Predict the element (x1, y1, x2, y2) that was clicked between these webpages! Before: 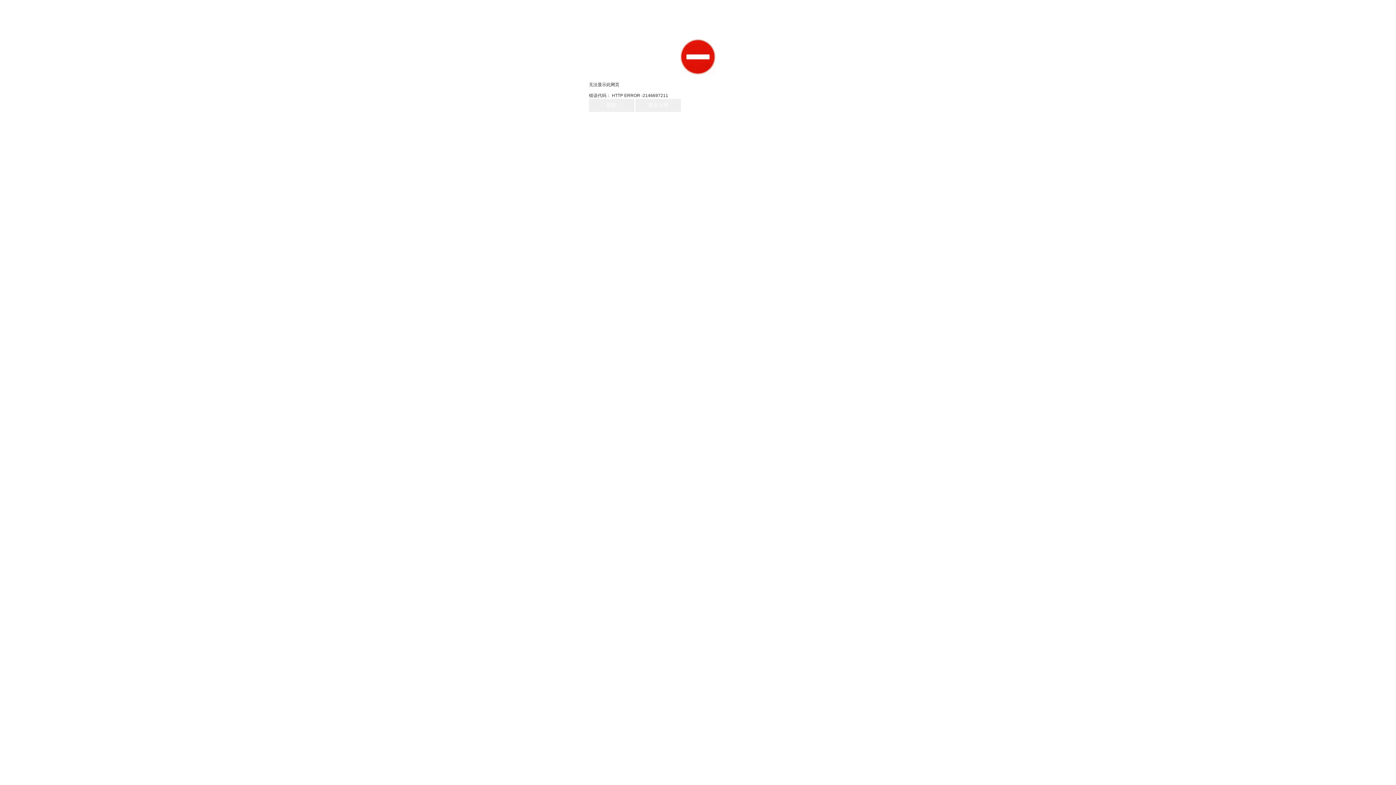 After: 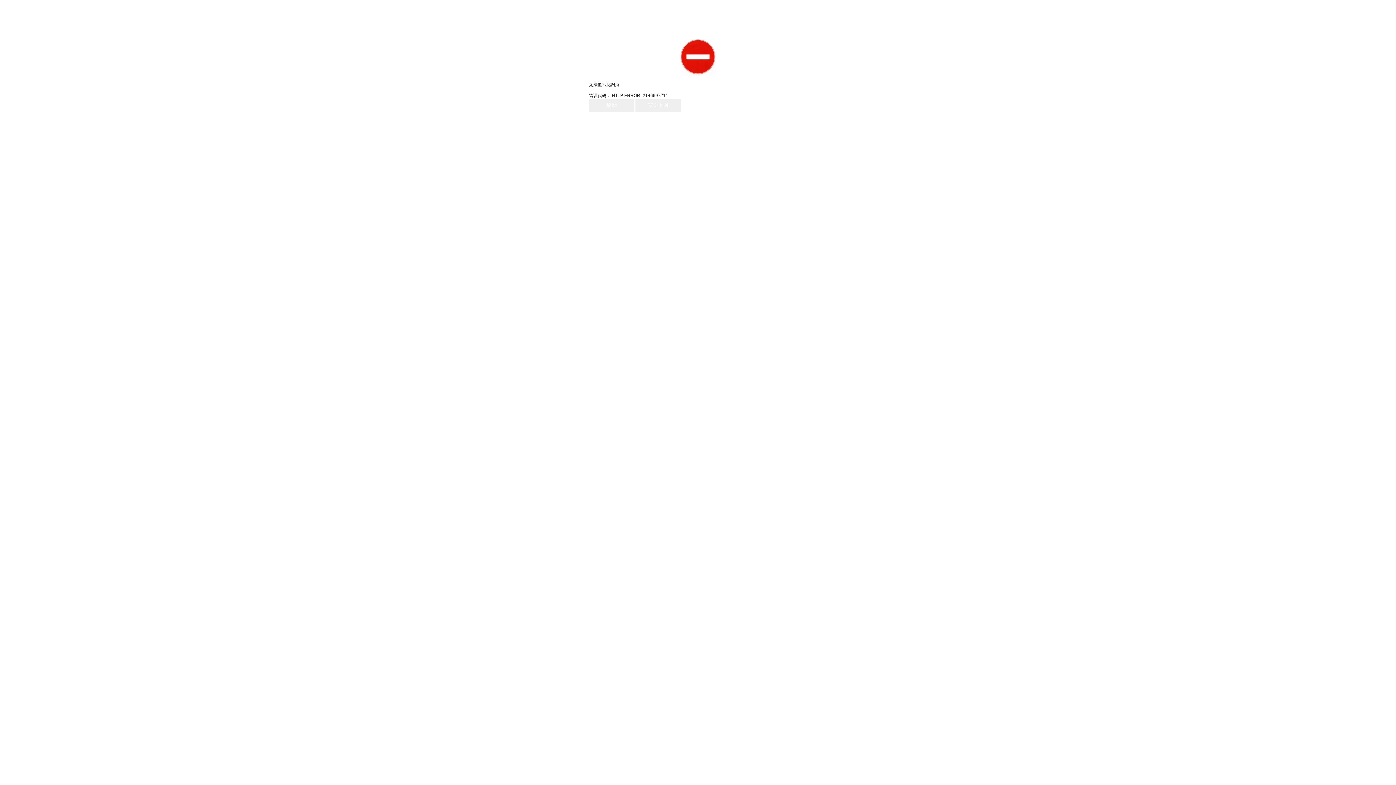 Action: label: 安全上网 bbox: (635, 98, 681, 112)